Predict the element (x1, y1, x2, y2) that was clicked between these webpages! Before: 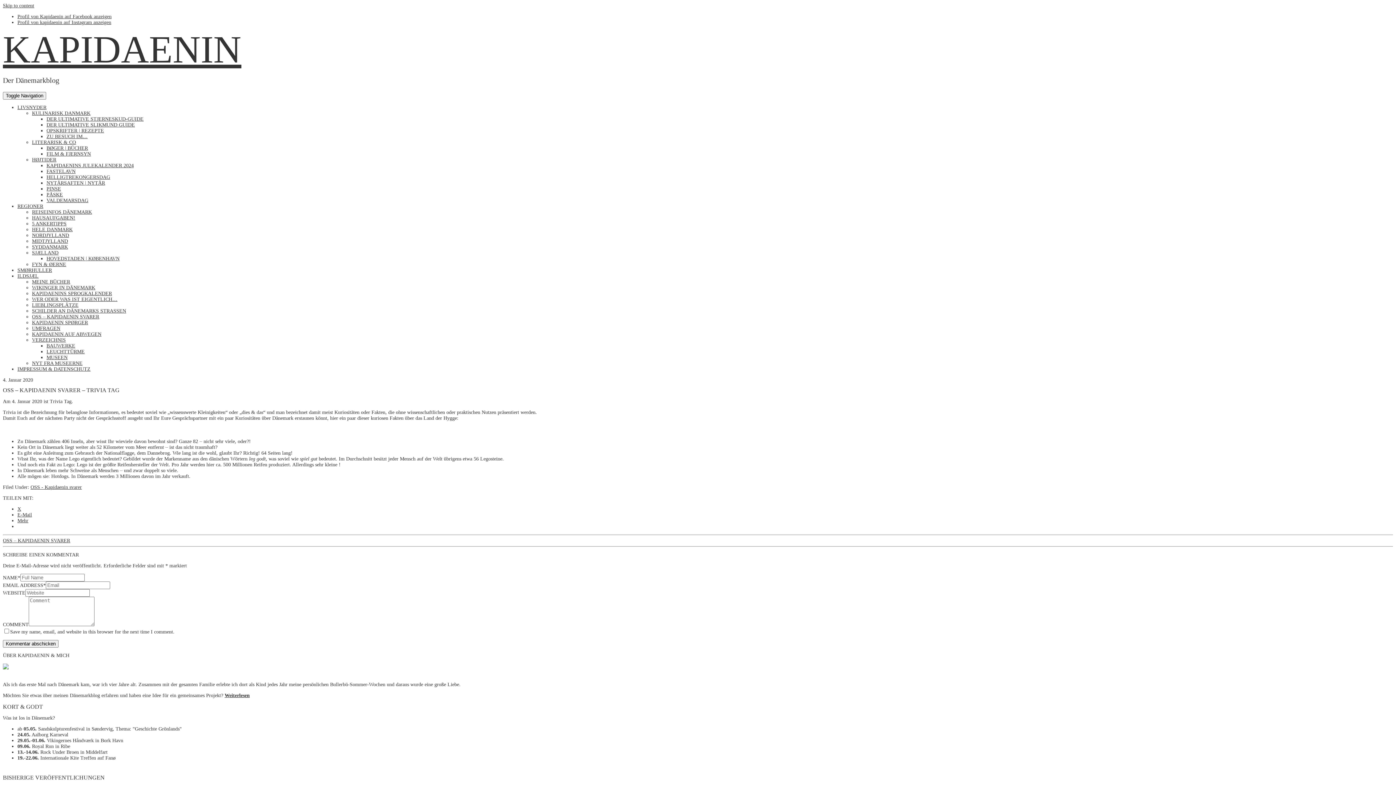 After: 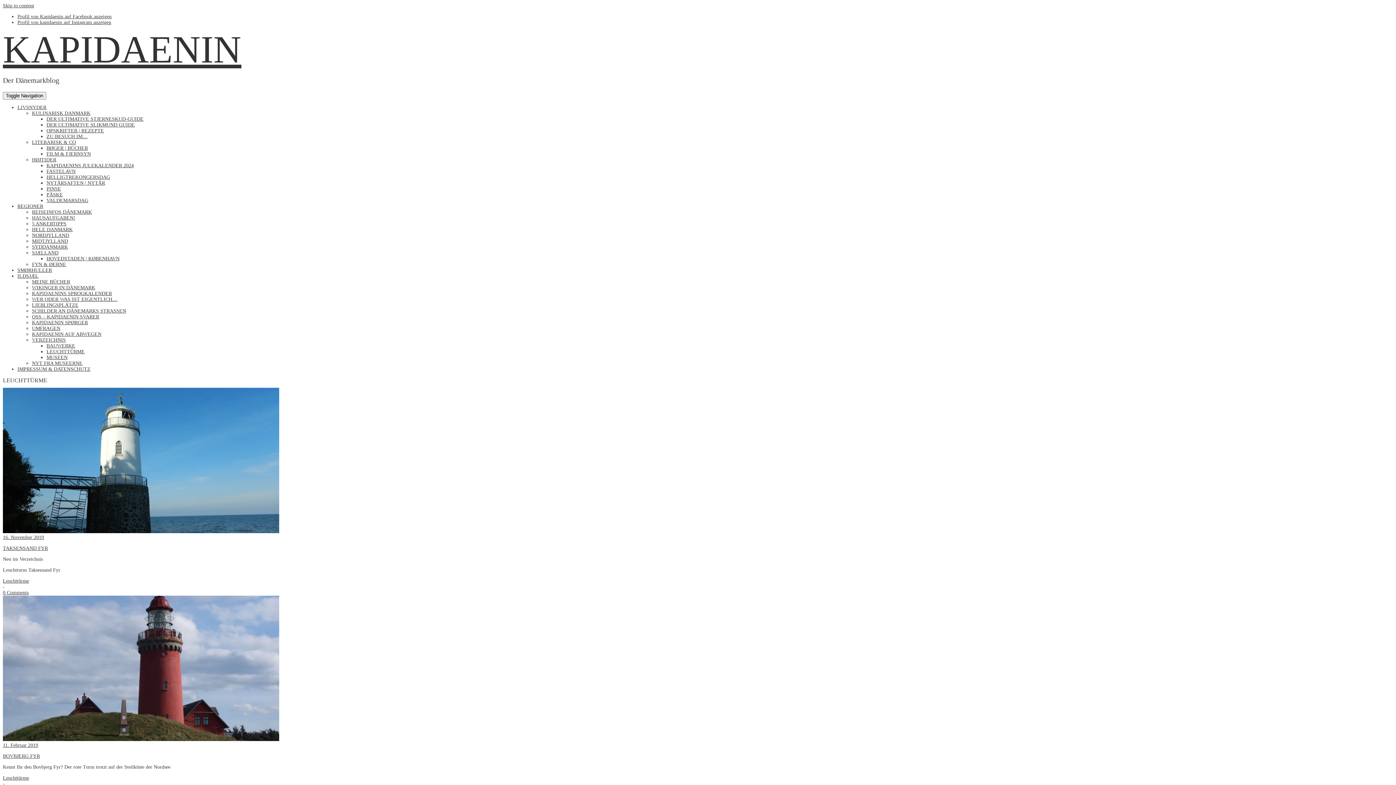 Action: bbox: (46, 349, 84, 354) label: LEUCHTTÜRME